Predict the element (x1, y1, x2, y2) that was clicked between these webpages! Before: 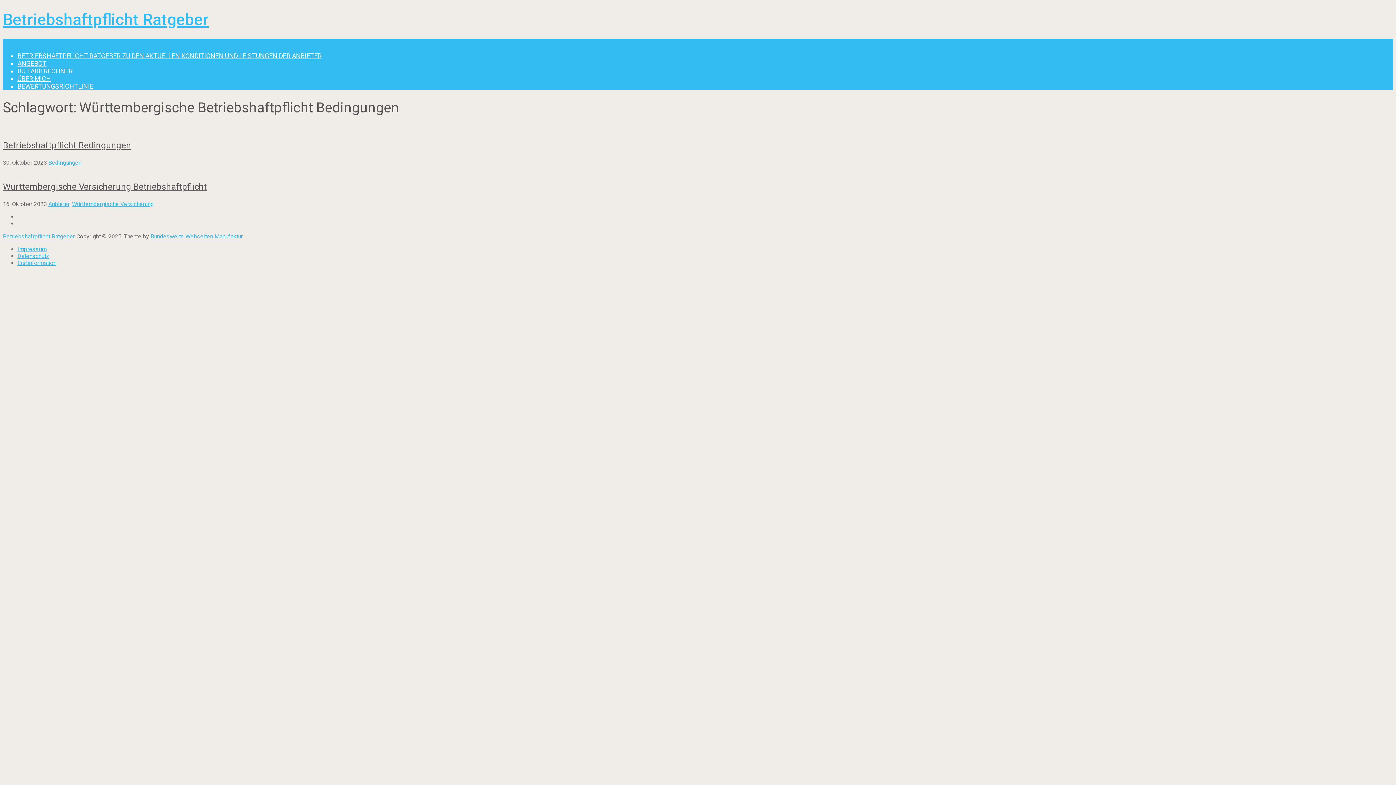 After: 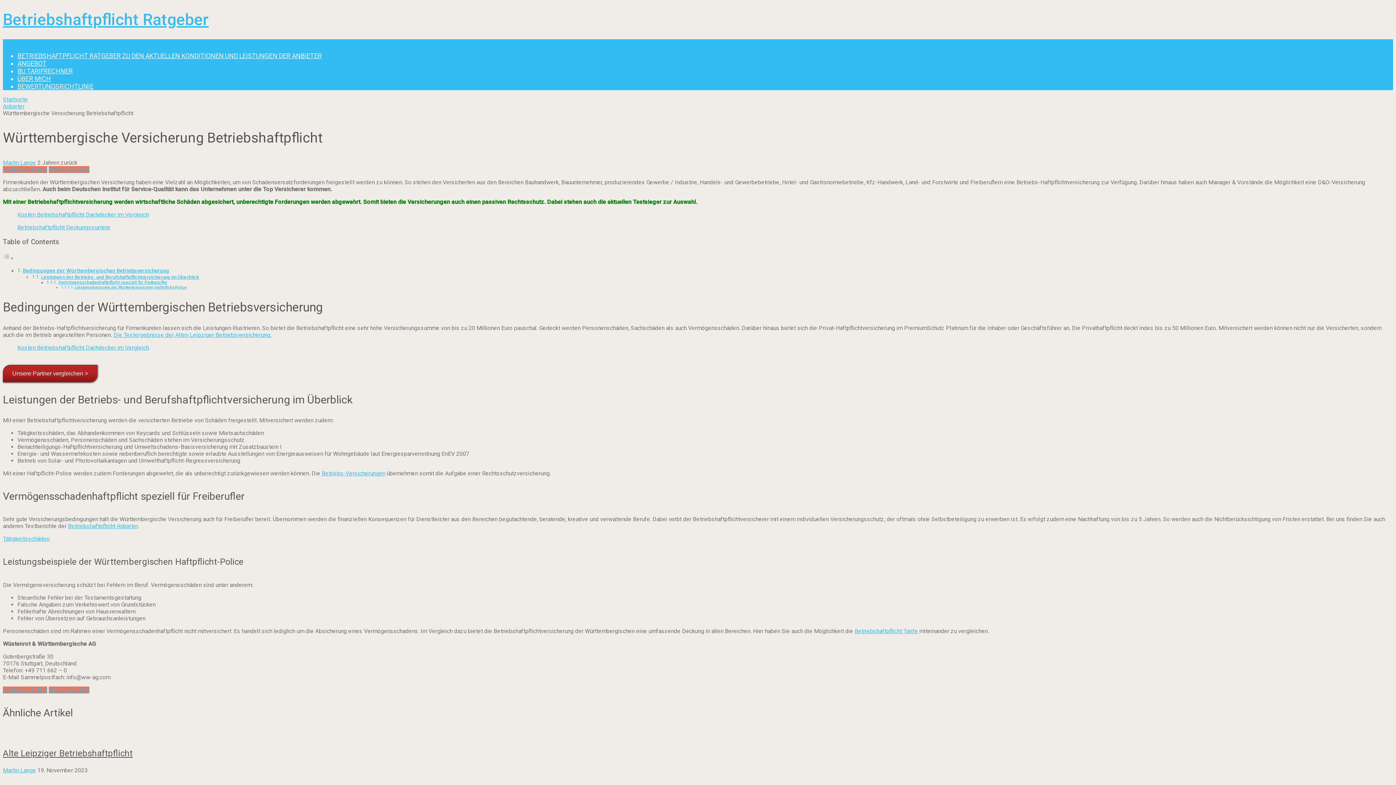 Action: bbox: (2, 166, 1393, 173)